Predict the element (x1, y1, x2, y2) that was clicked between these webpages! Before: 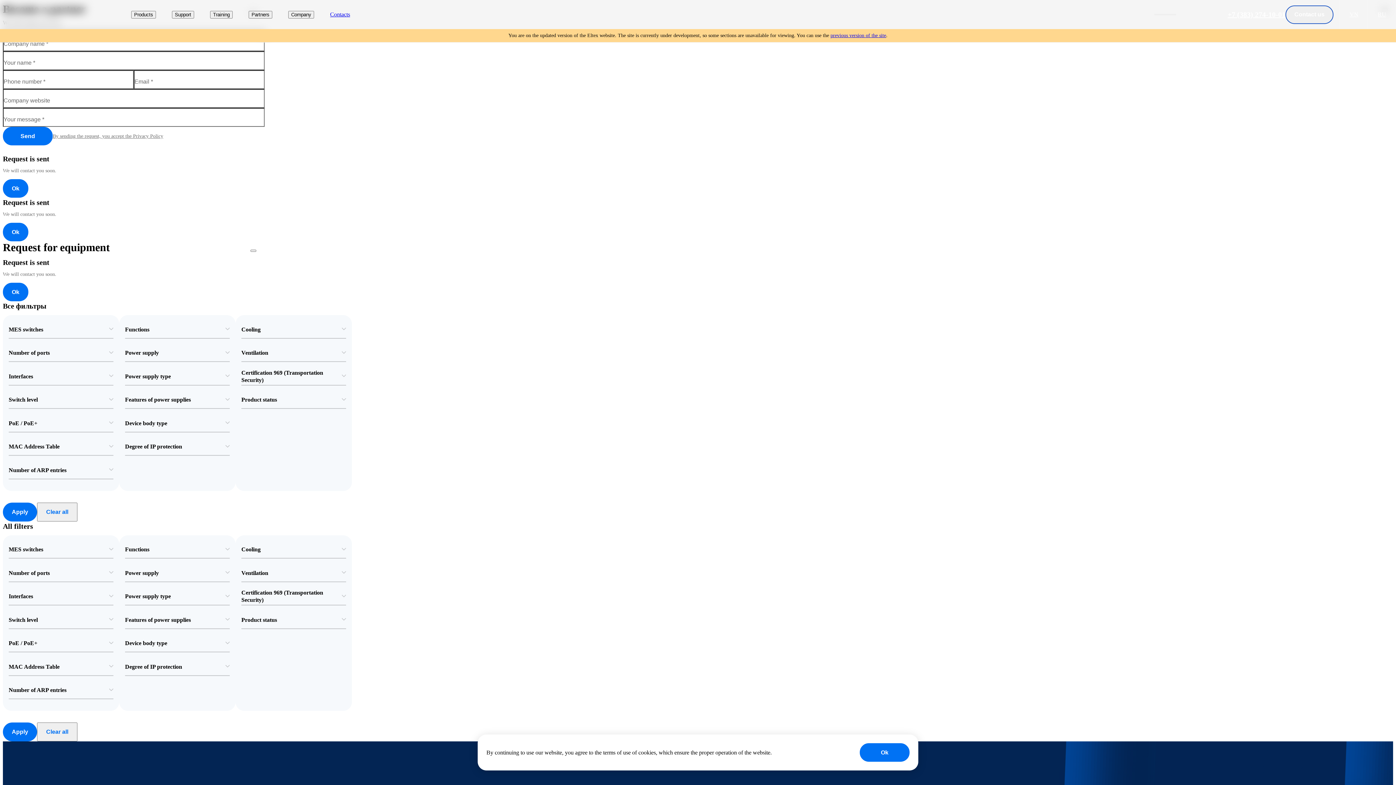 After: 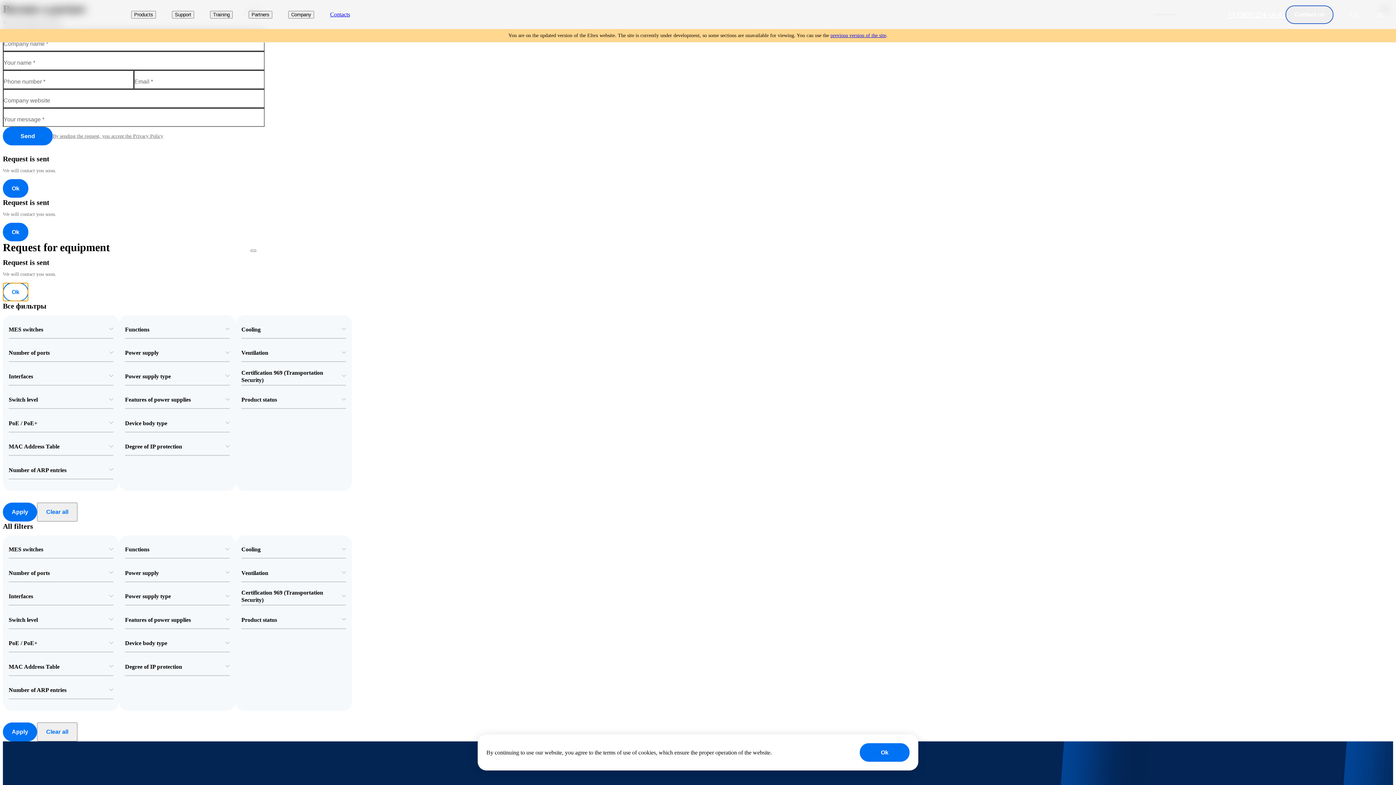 Action: bbox: (2, 282, 28, 301) label: Ok